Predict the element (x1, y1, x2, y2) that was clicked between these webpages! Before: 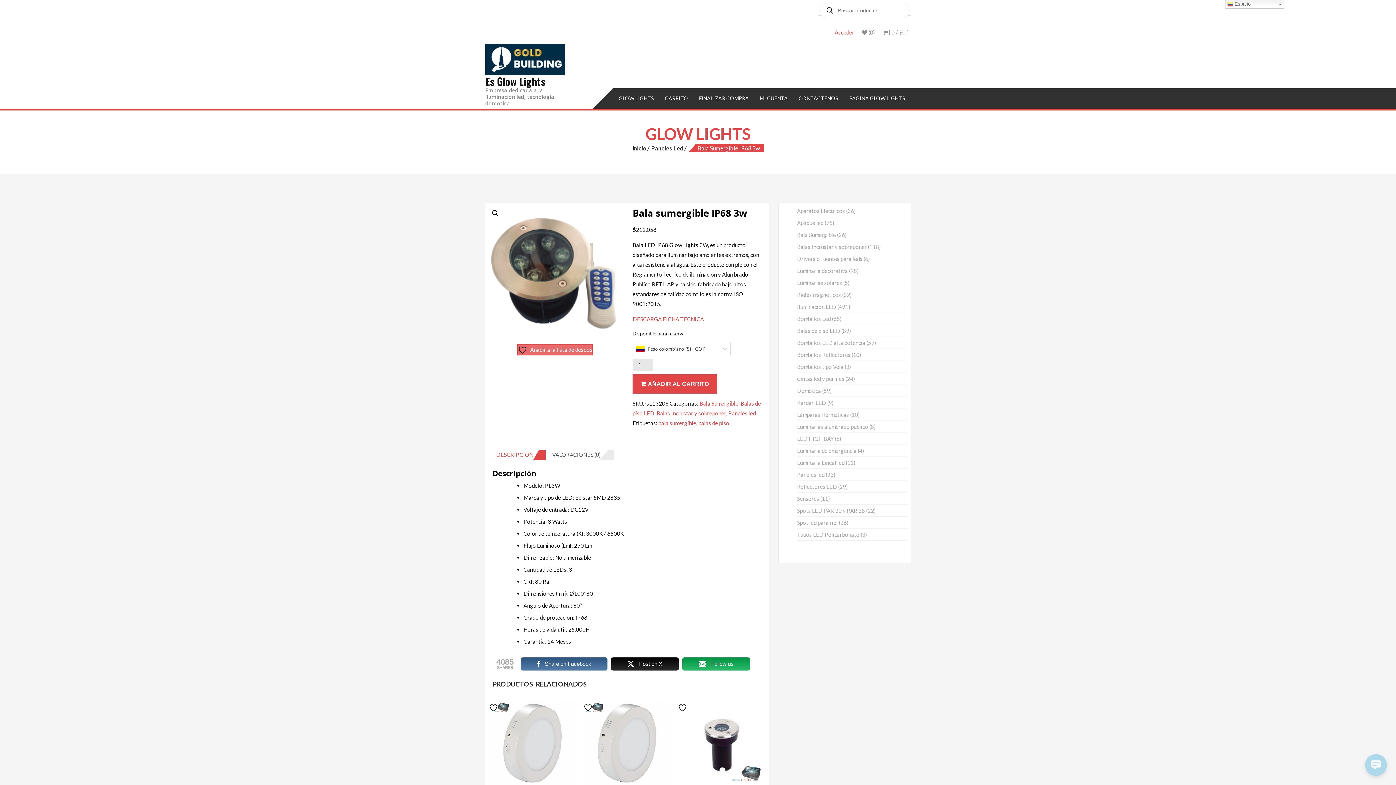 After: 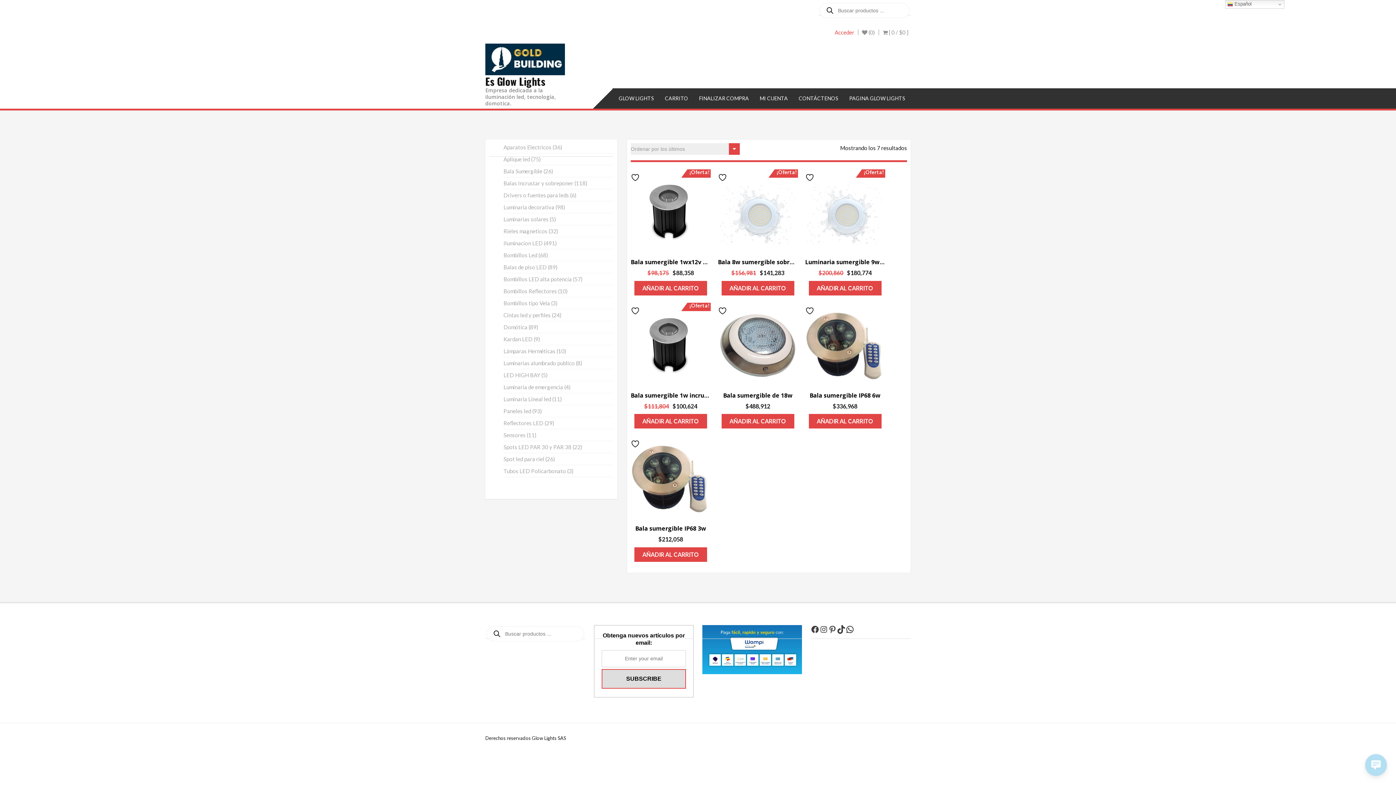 Action: label: bala sumergible bbox: (658, 420, 696, 426)